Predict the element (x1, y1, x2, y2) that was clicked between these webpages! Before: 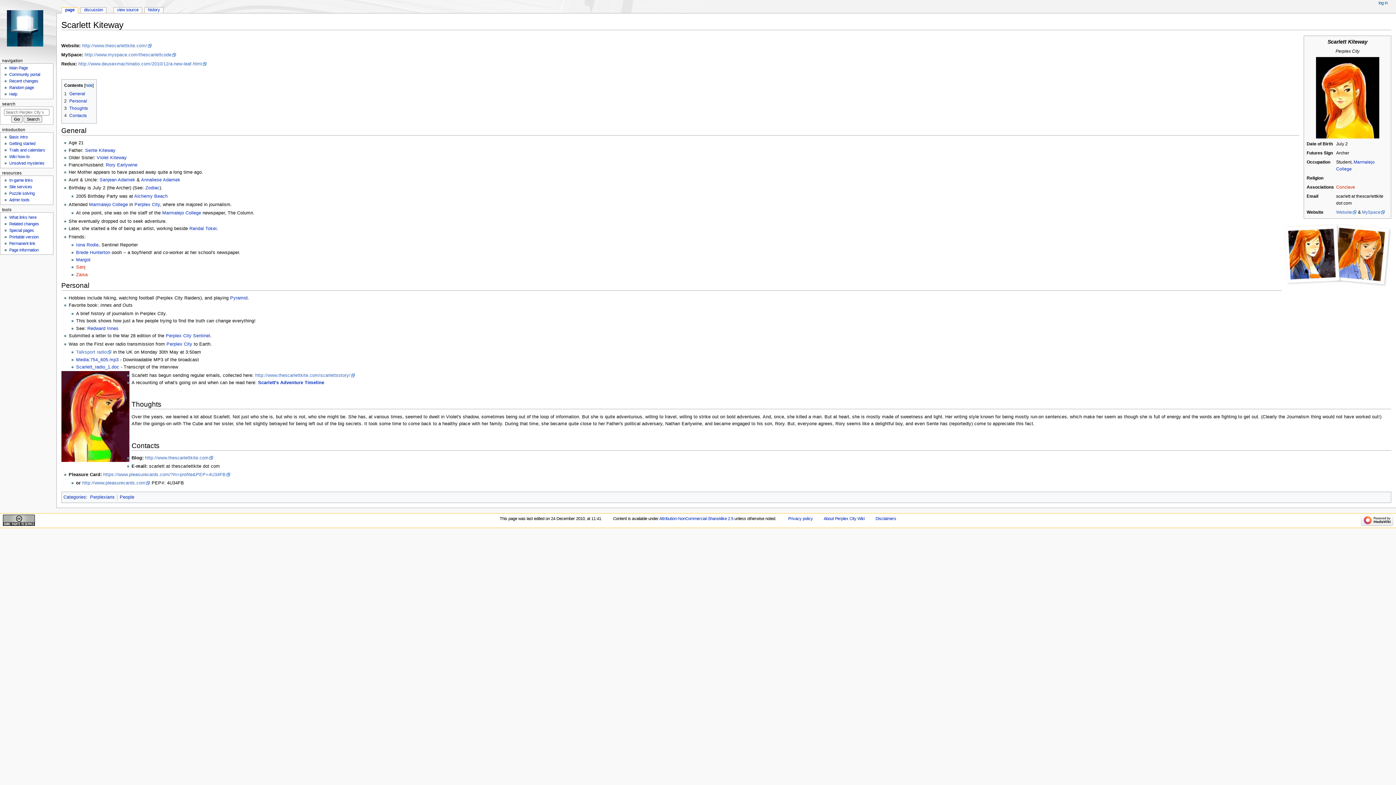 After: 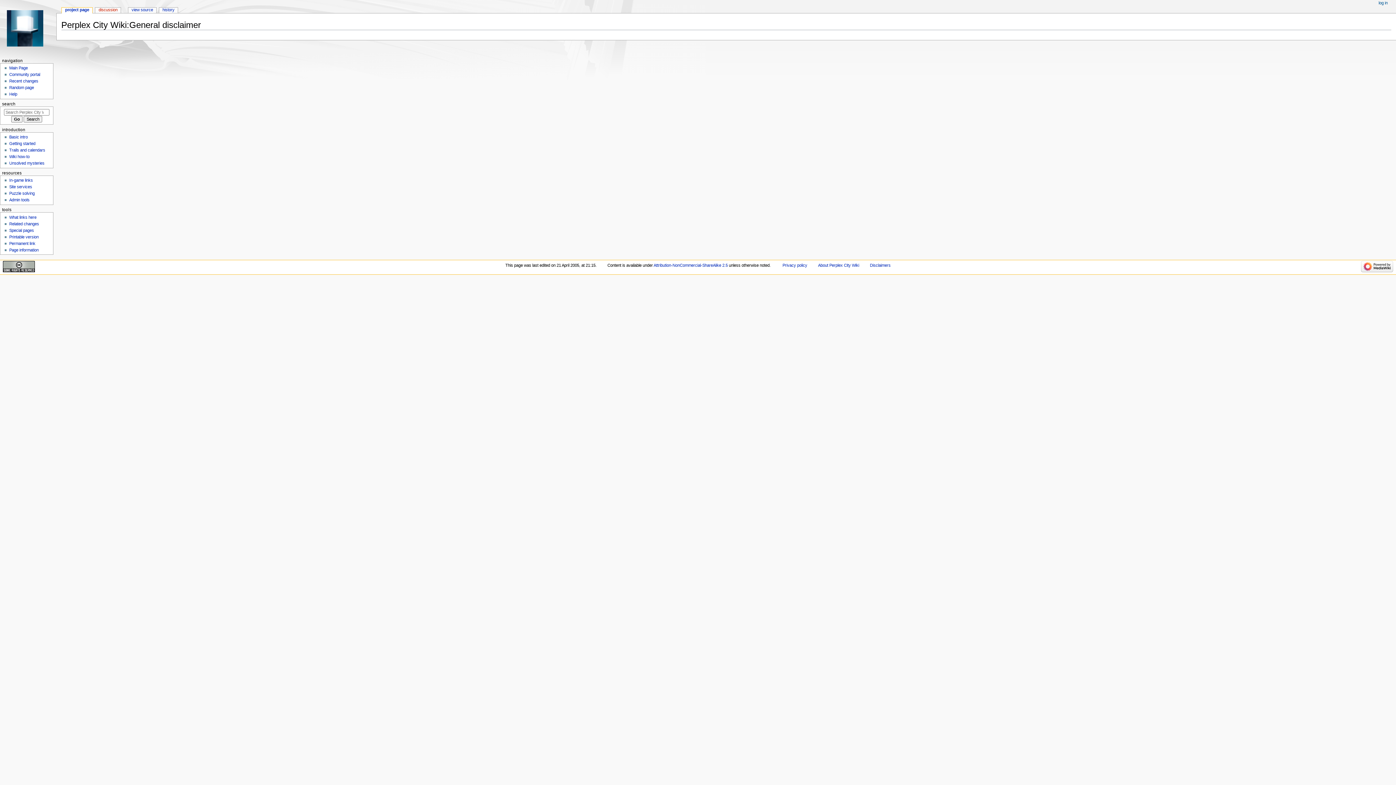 Action: bbox: (875, 516, 896, 521) label: Disclaimers